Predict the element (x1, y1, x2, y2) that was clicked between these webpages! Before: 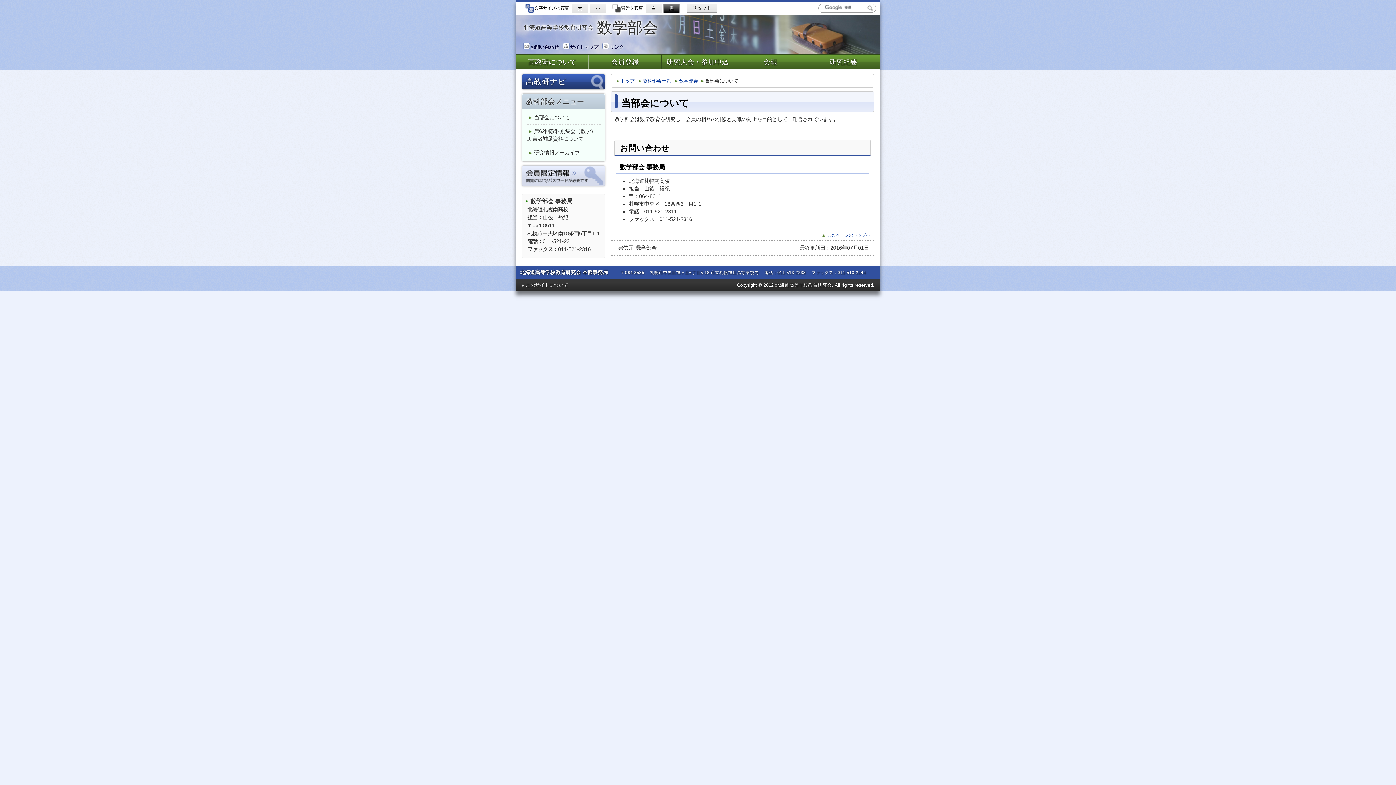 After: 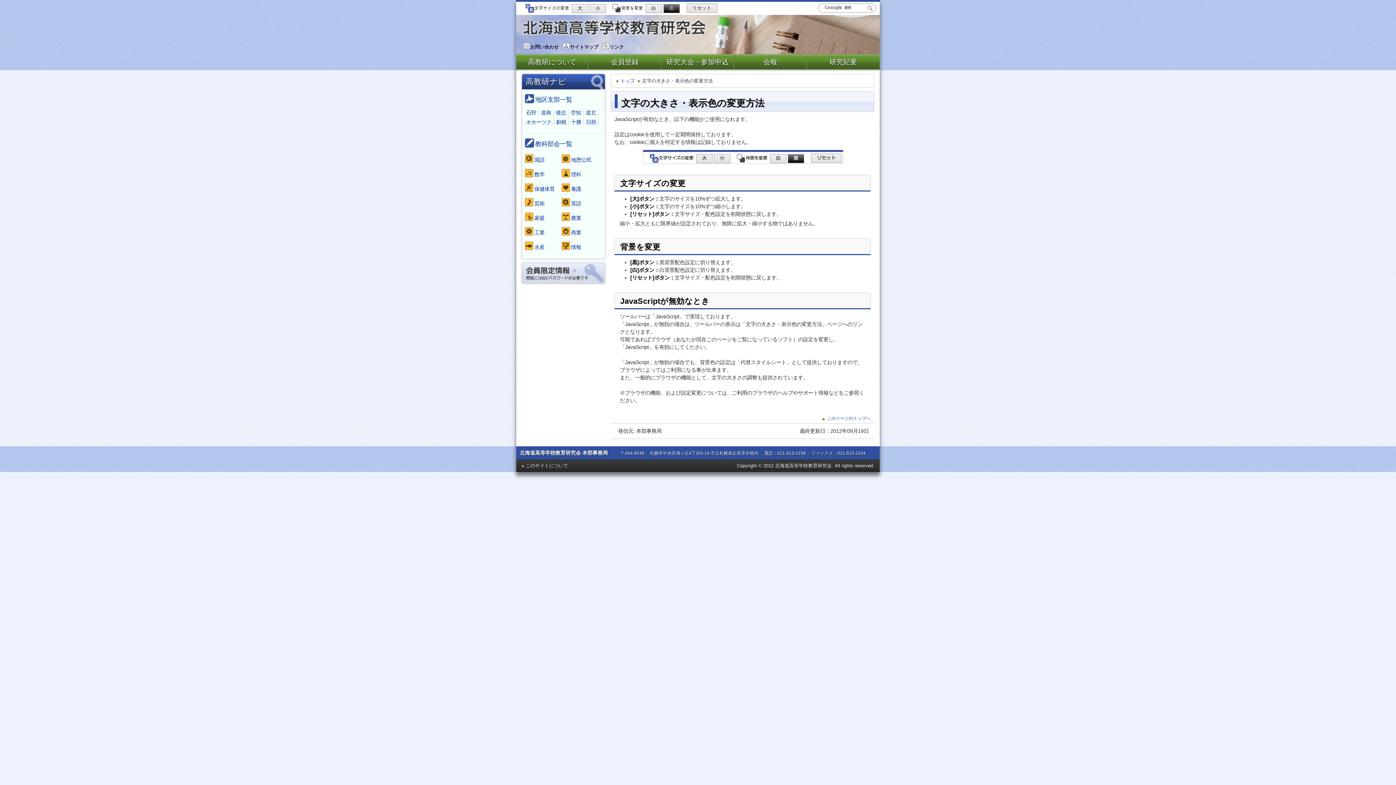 Action: label: 文字サイズの変更 bbox: (525, 5, 569, 10)